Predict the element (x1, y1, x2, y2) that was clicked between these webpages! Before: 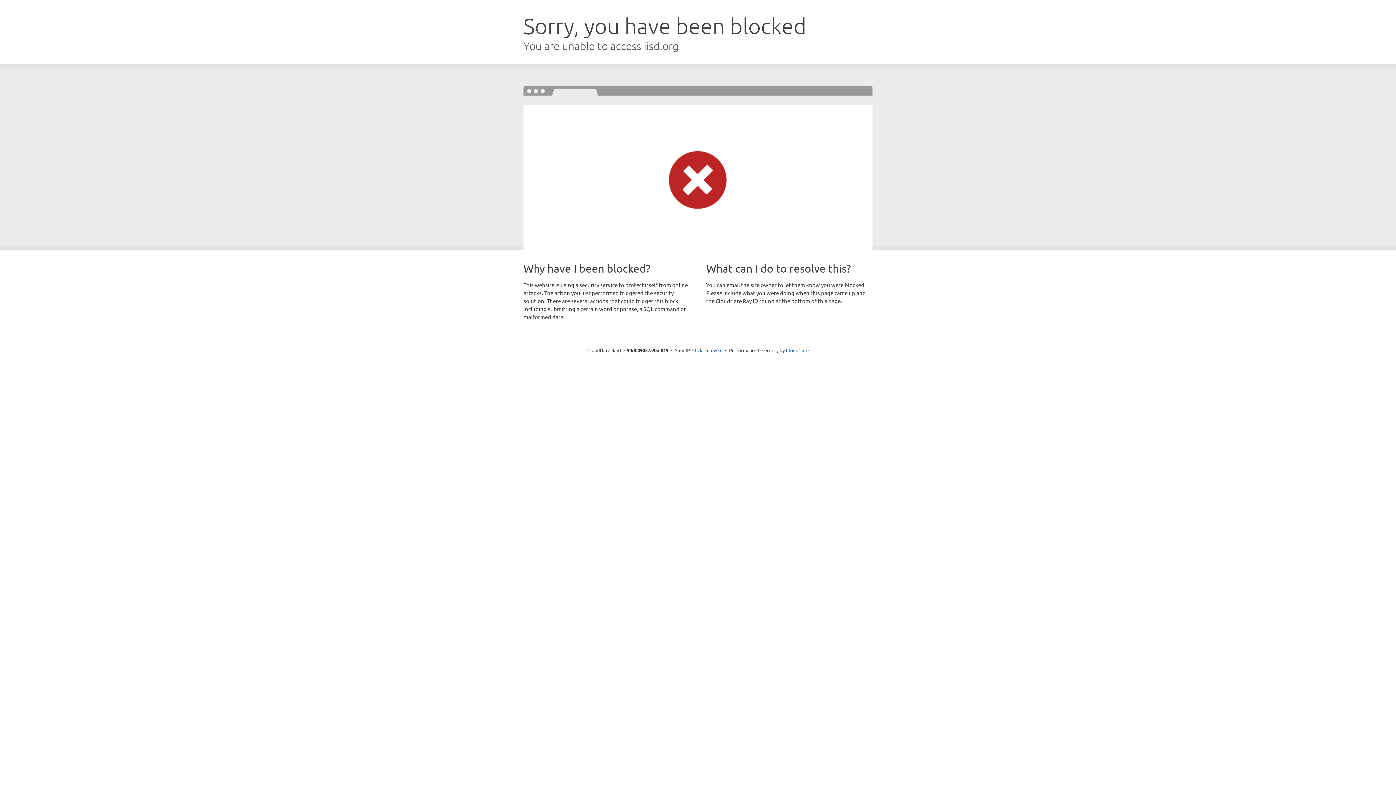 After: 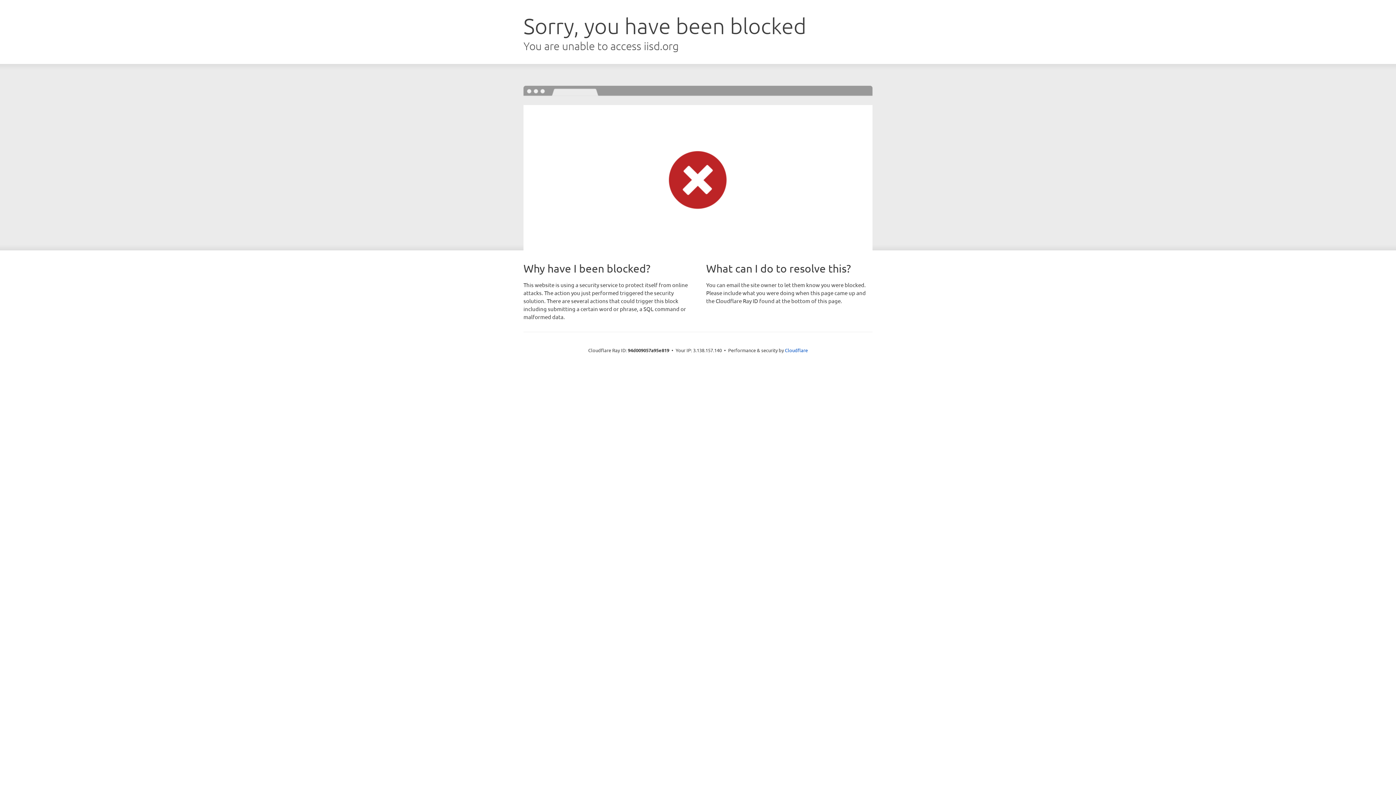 Action: label: Click to reveal bbox: (692, 346, 722, 353)